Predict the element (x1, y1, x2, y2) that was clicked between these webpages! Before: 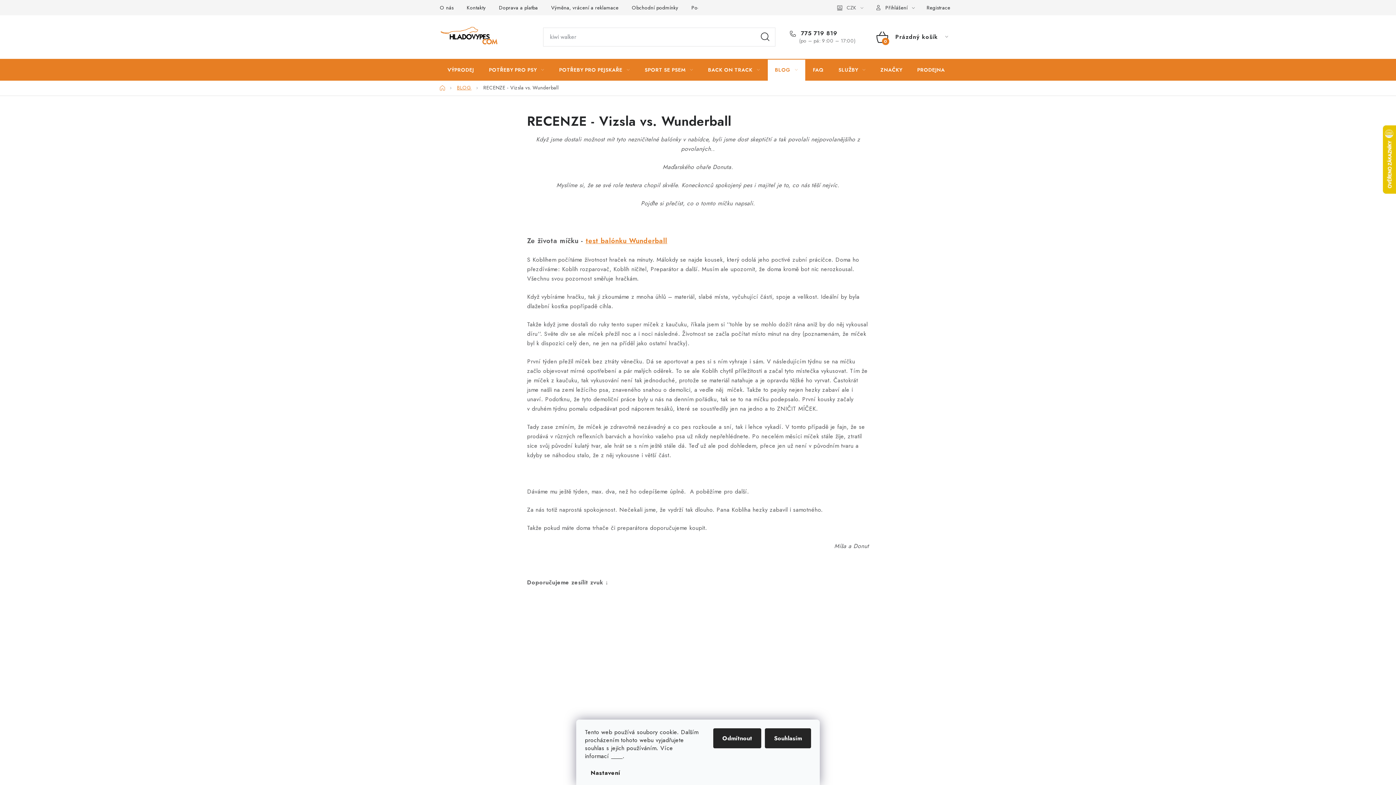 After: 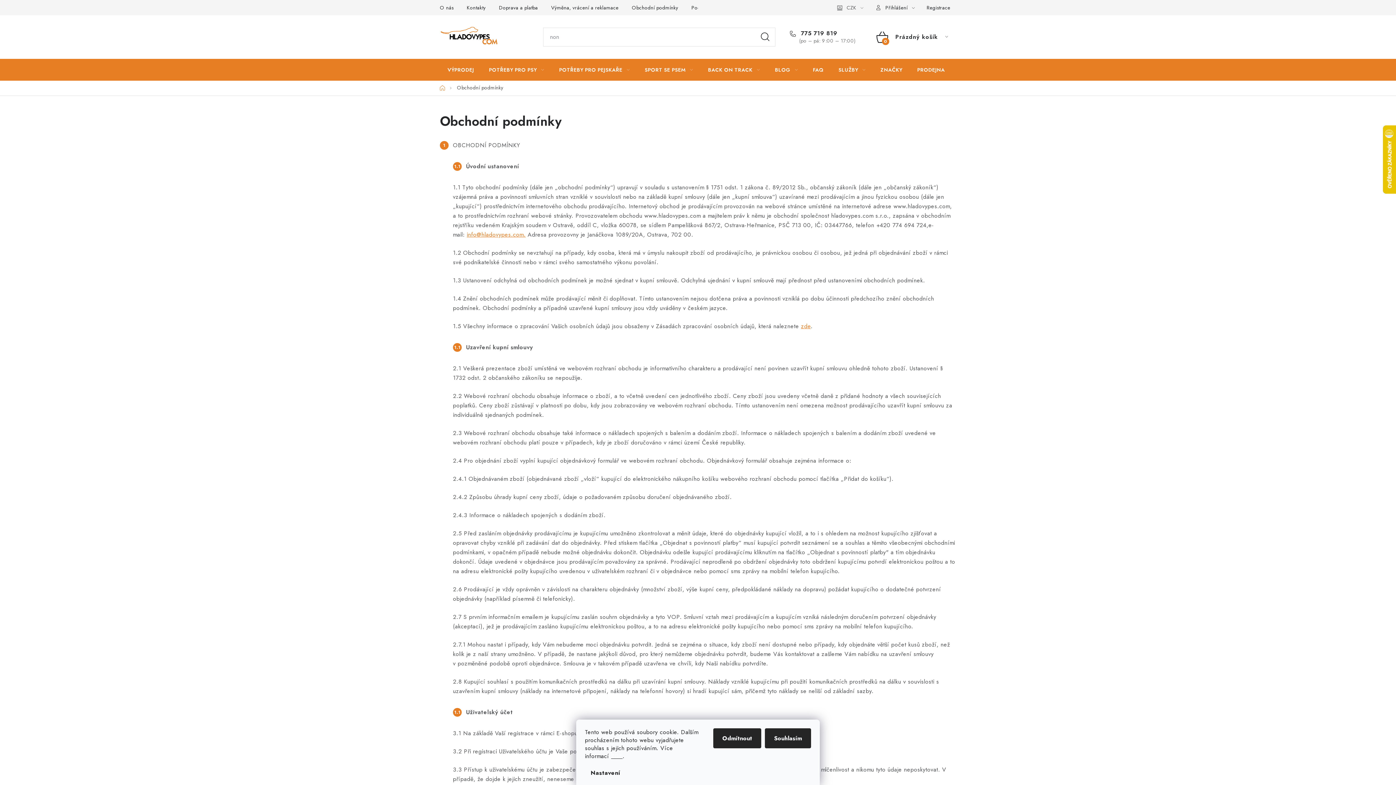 Action: label: Obchodní podmínky bbox: (626, 0, 684, 15)